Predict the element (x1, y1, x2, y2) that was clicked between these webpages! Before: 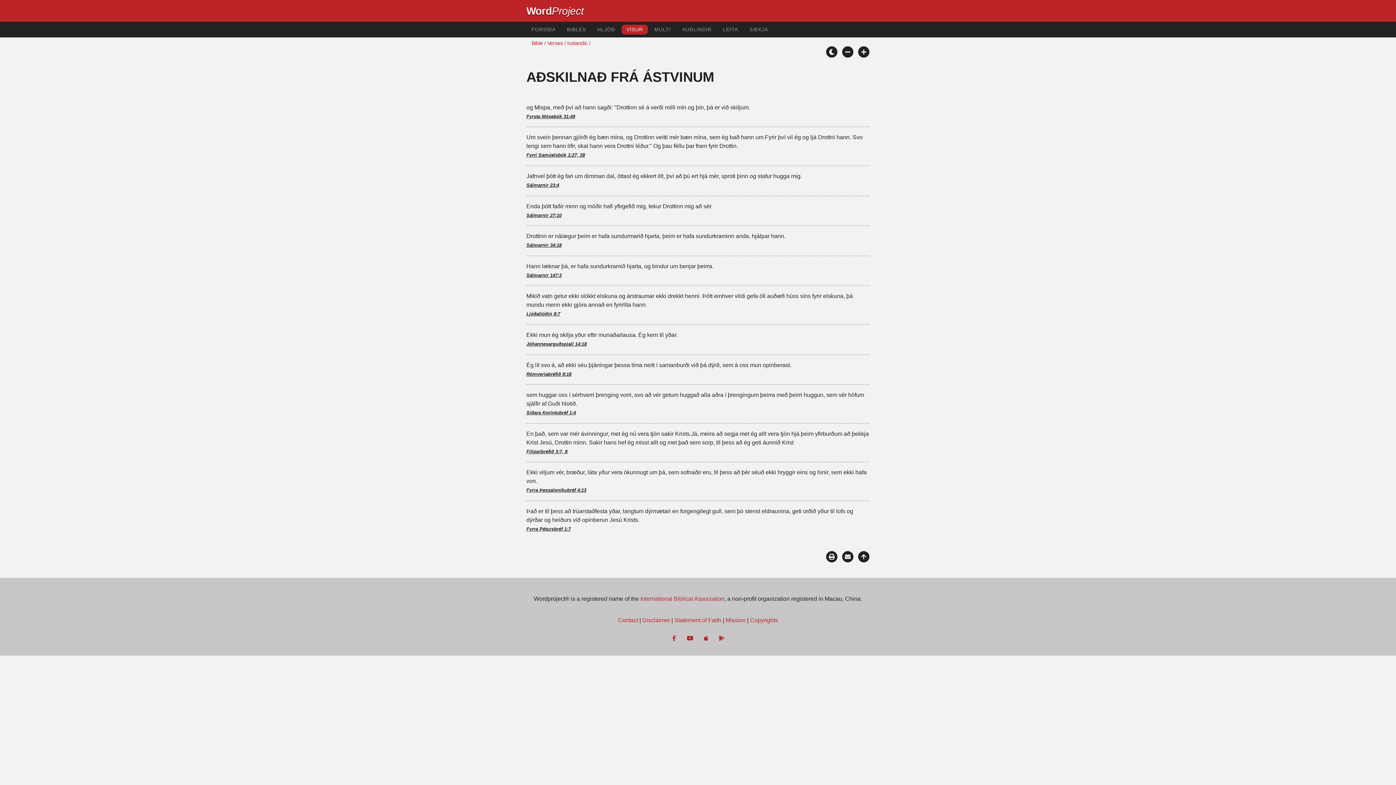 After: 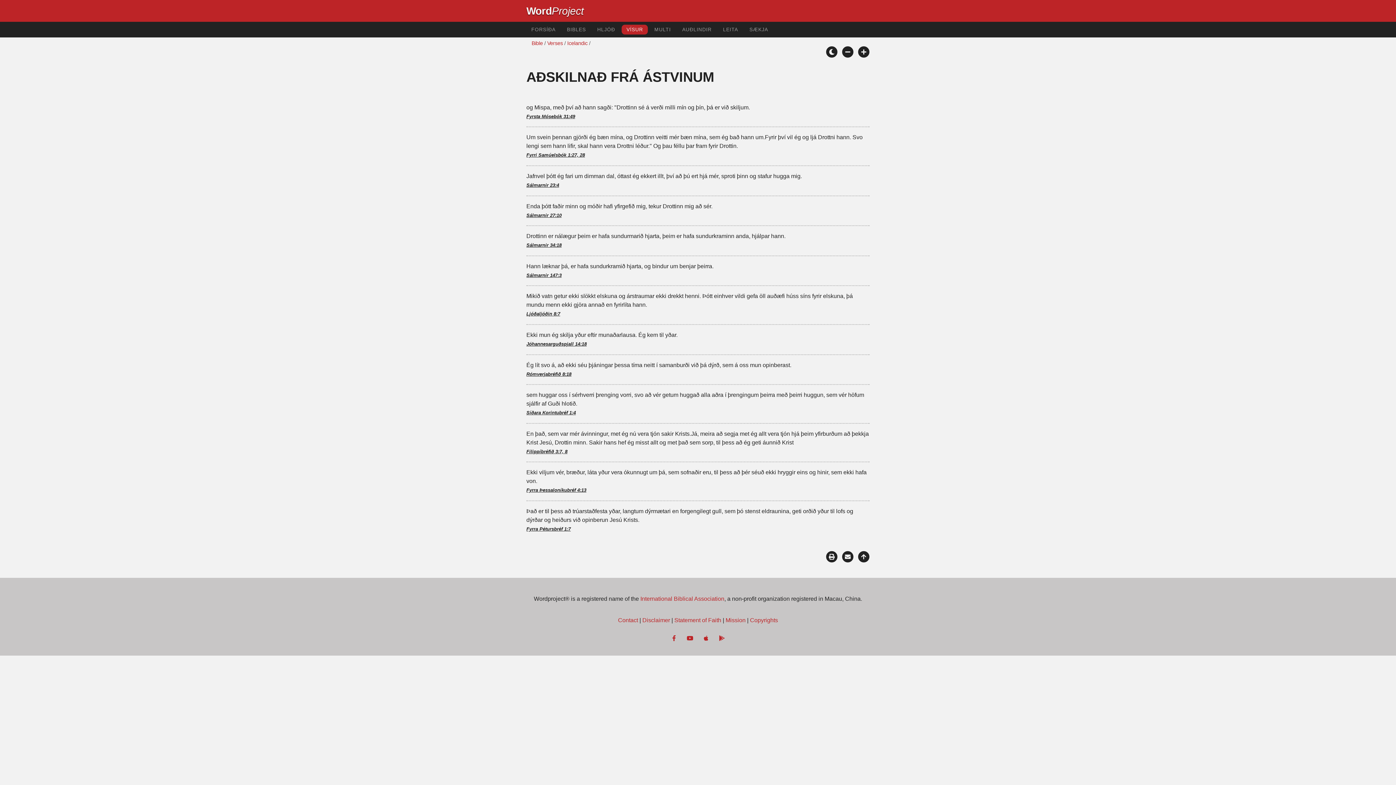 Action: label: Sálmarnir 34:18 bbox: (526, 242, 561, 248)